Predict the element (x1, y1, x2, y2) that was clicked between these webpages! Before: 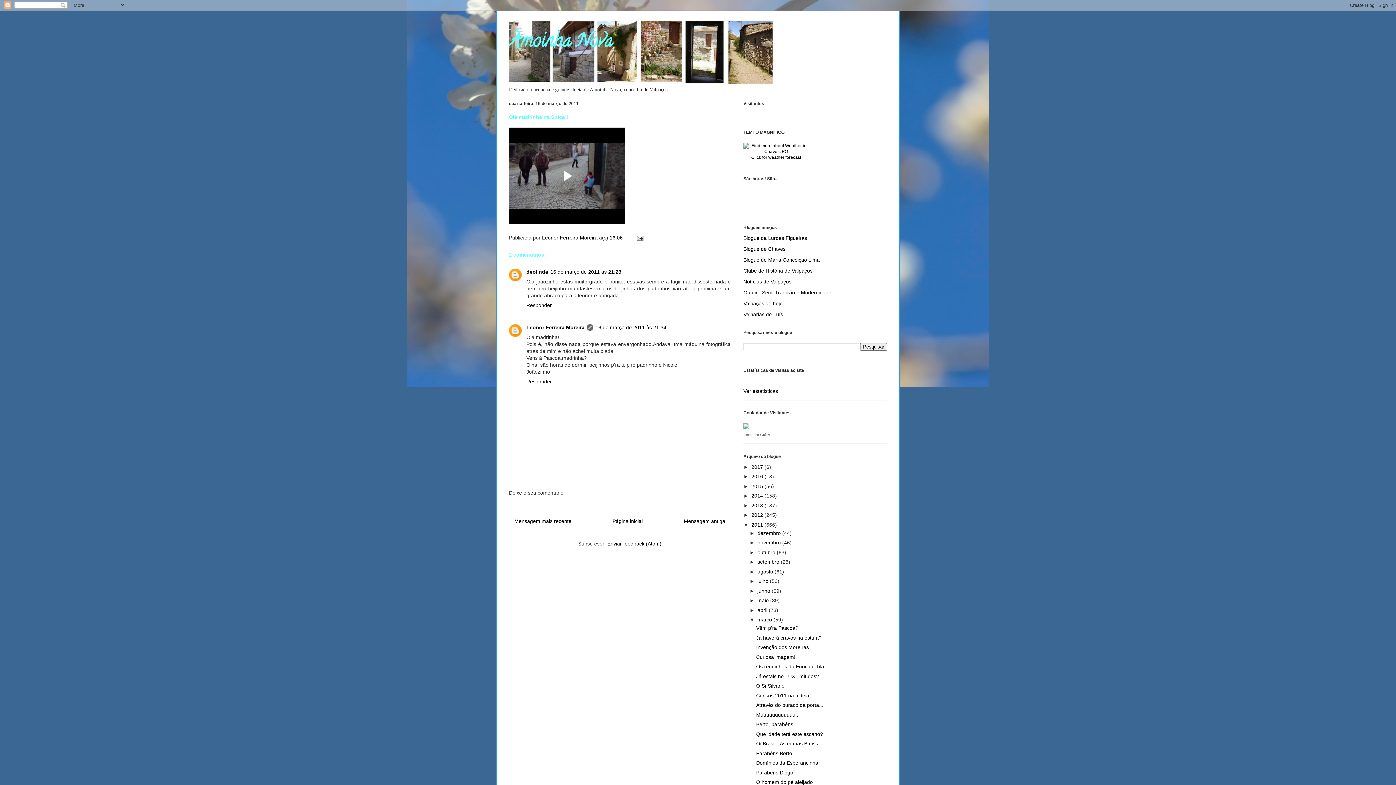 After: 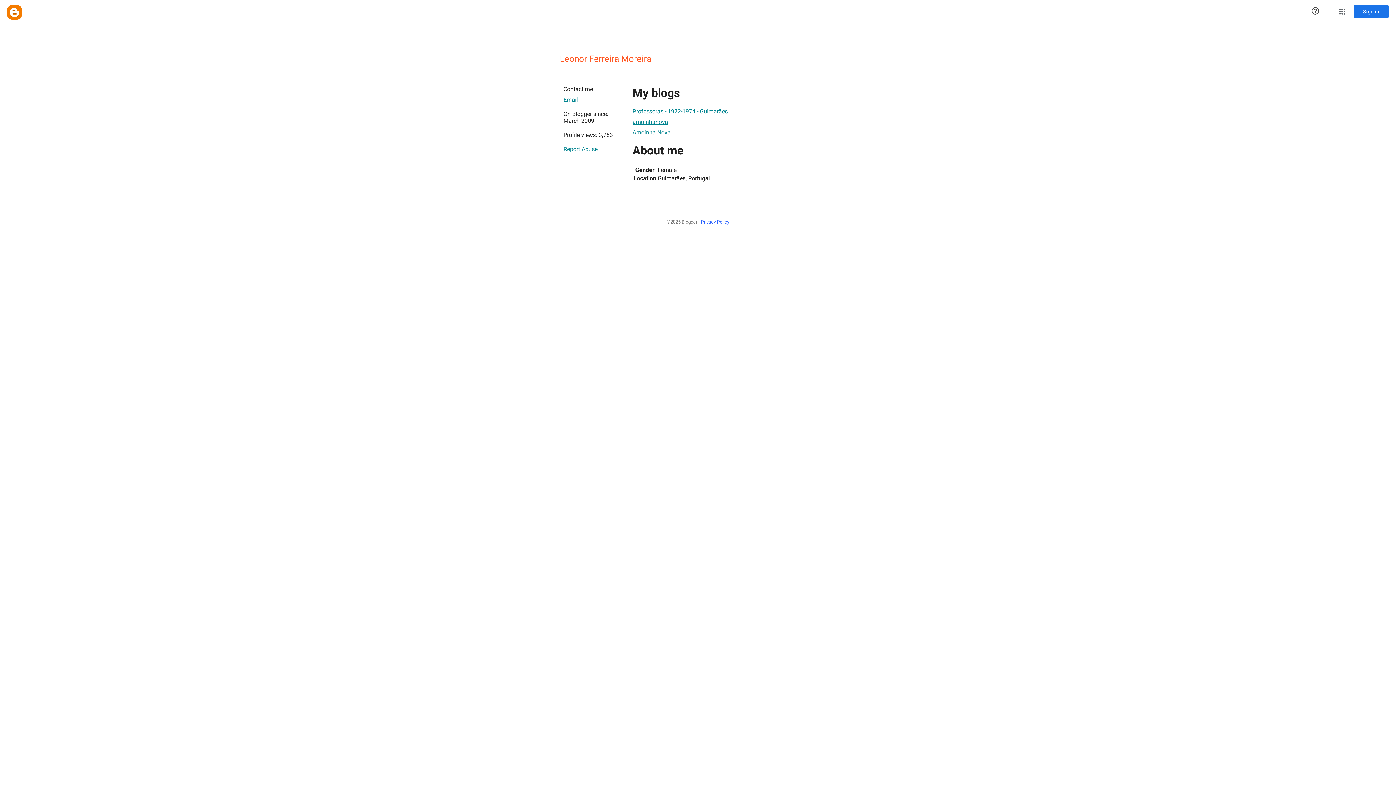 Action: bbox: (542, 234, 599, 240) label: Leonor Ferreira Moreira 